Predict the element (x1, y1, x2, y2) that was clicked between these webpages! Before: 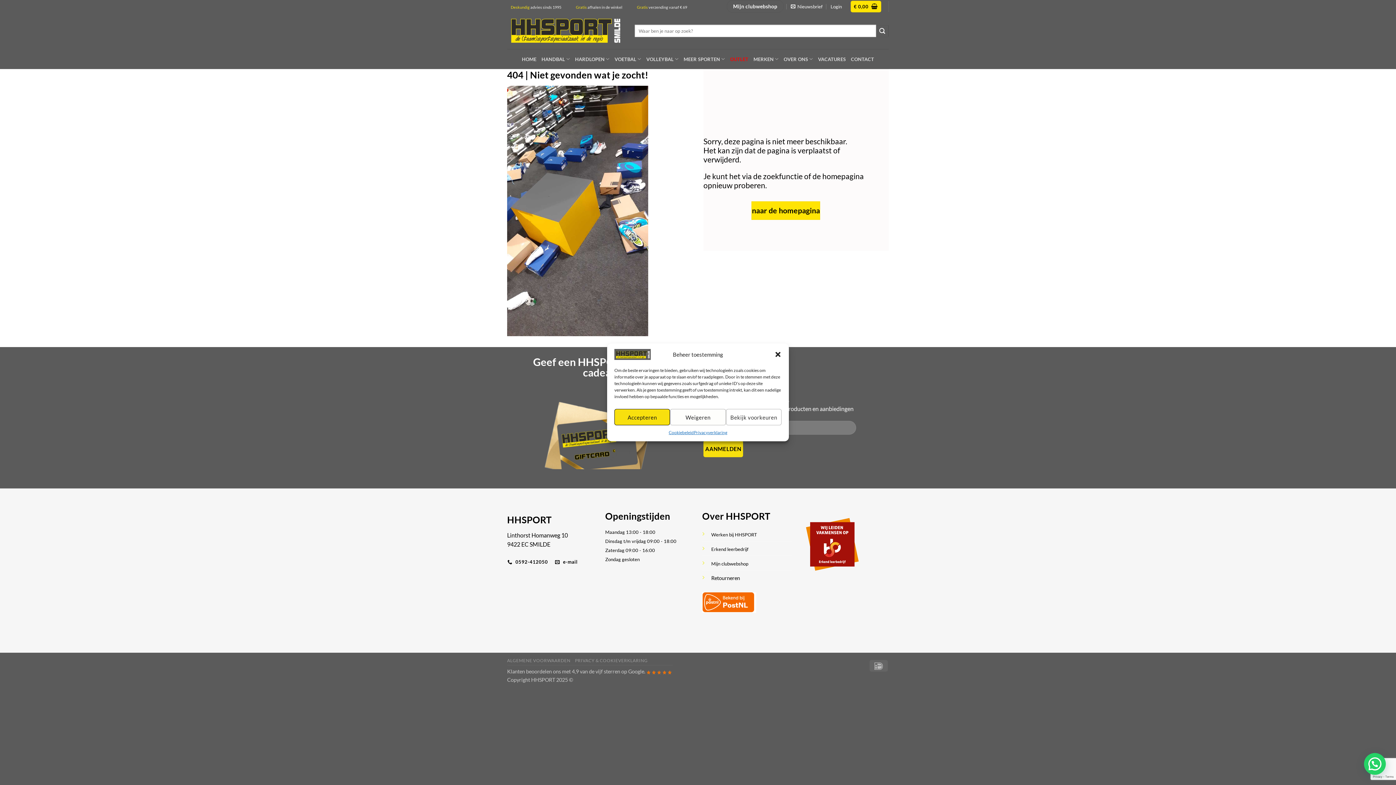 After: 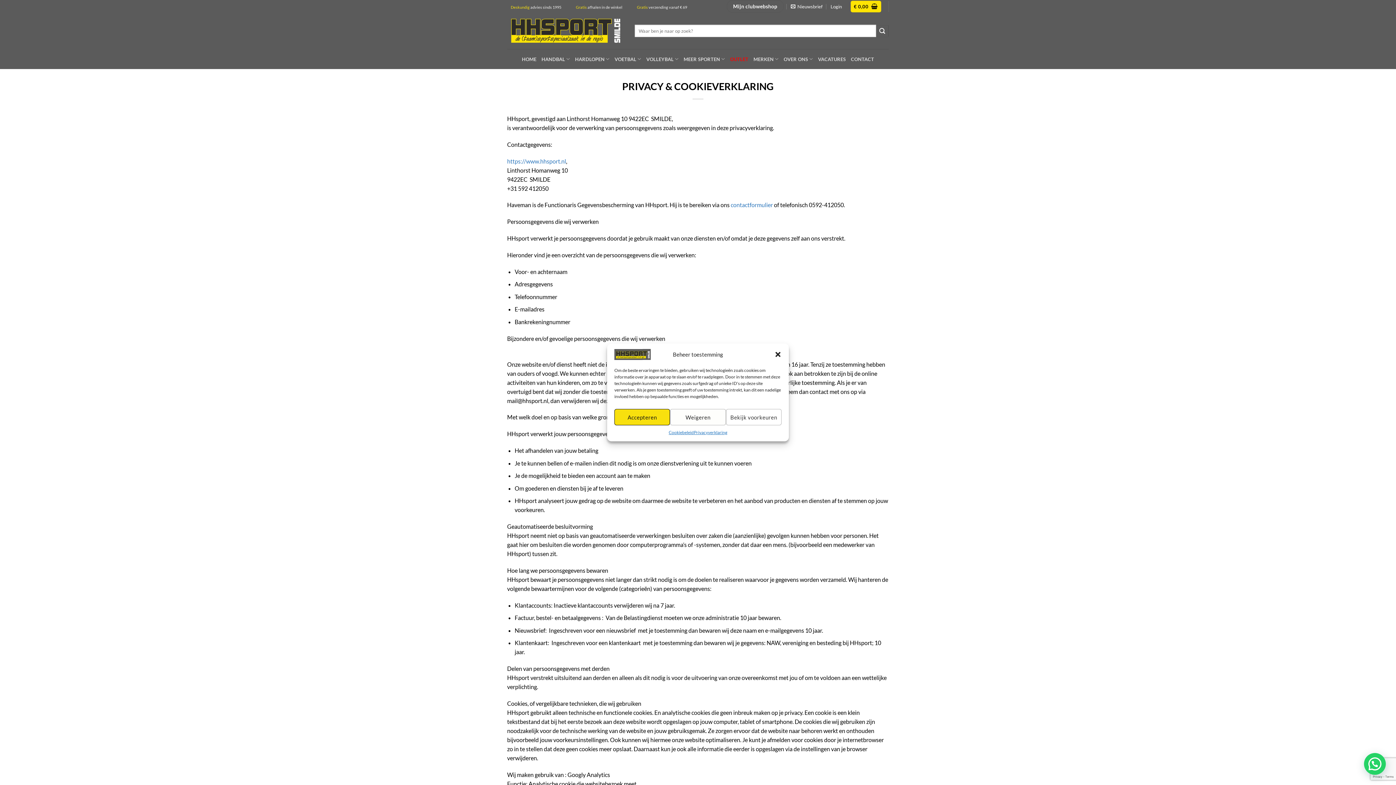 Action: bbox: (575, 658, 647, 663) label: PRIVACY & COOKIEVERKLARING